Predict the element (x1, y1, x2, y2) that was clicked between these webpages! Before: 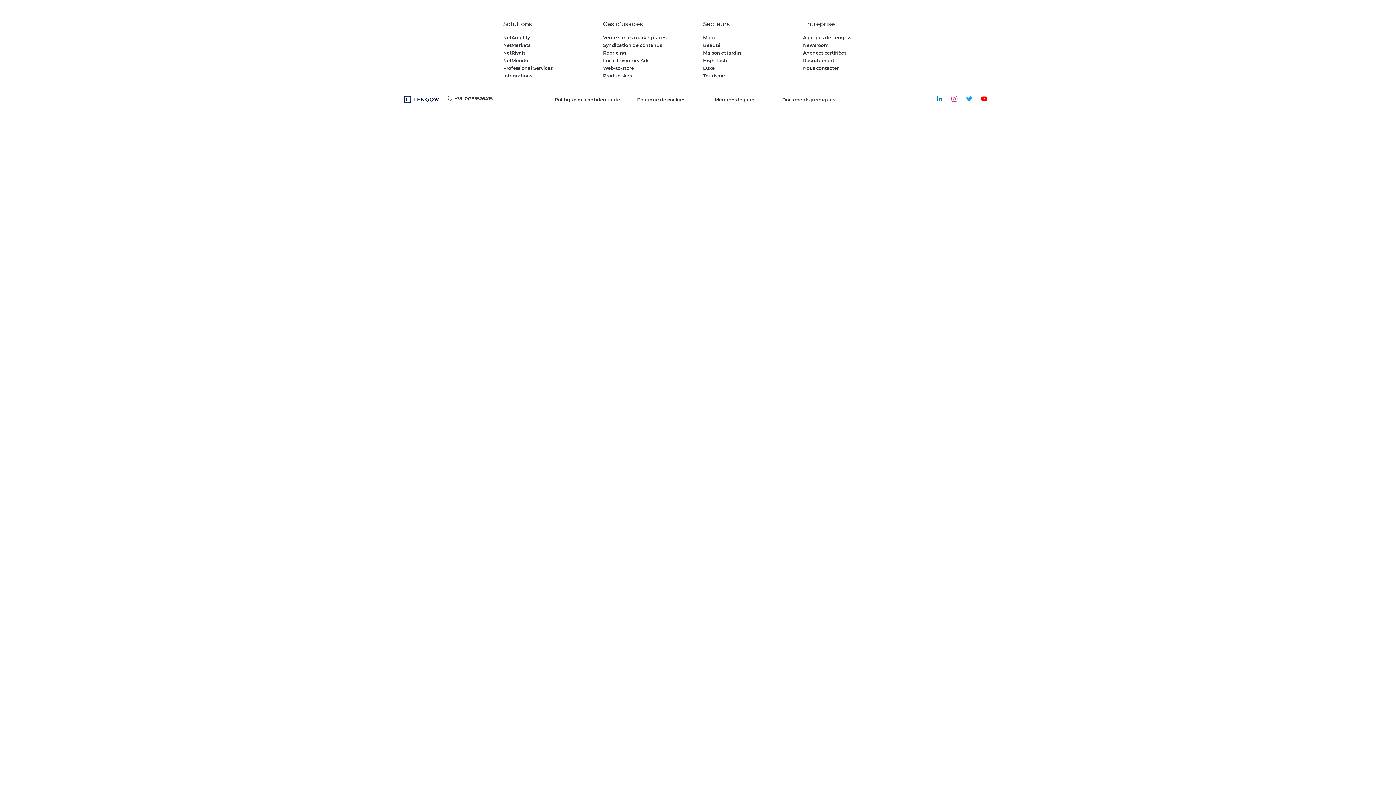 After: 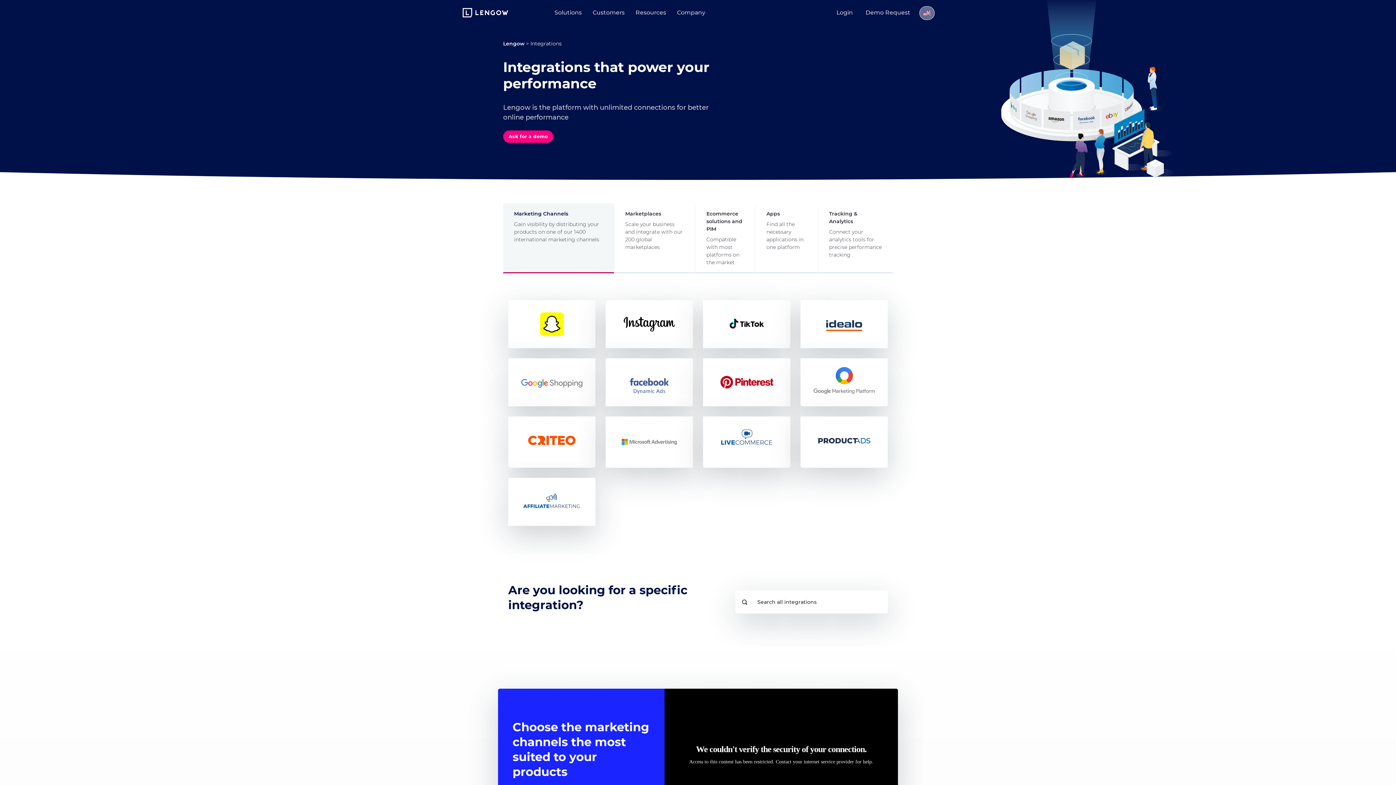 Action: label: Integrations bbox: (503, 73, 532, 78)